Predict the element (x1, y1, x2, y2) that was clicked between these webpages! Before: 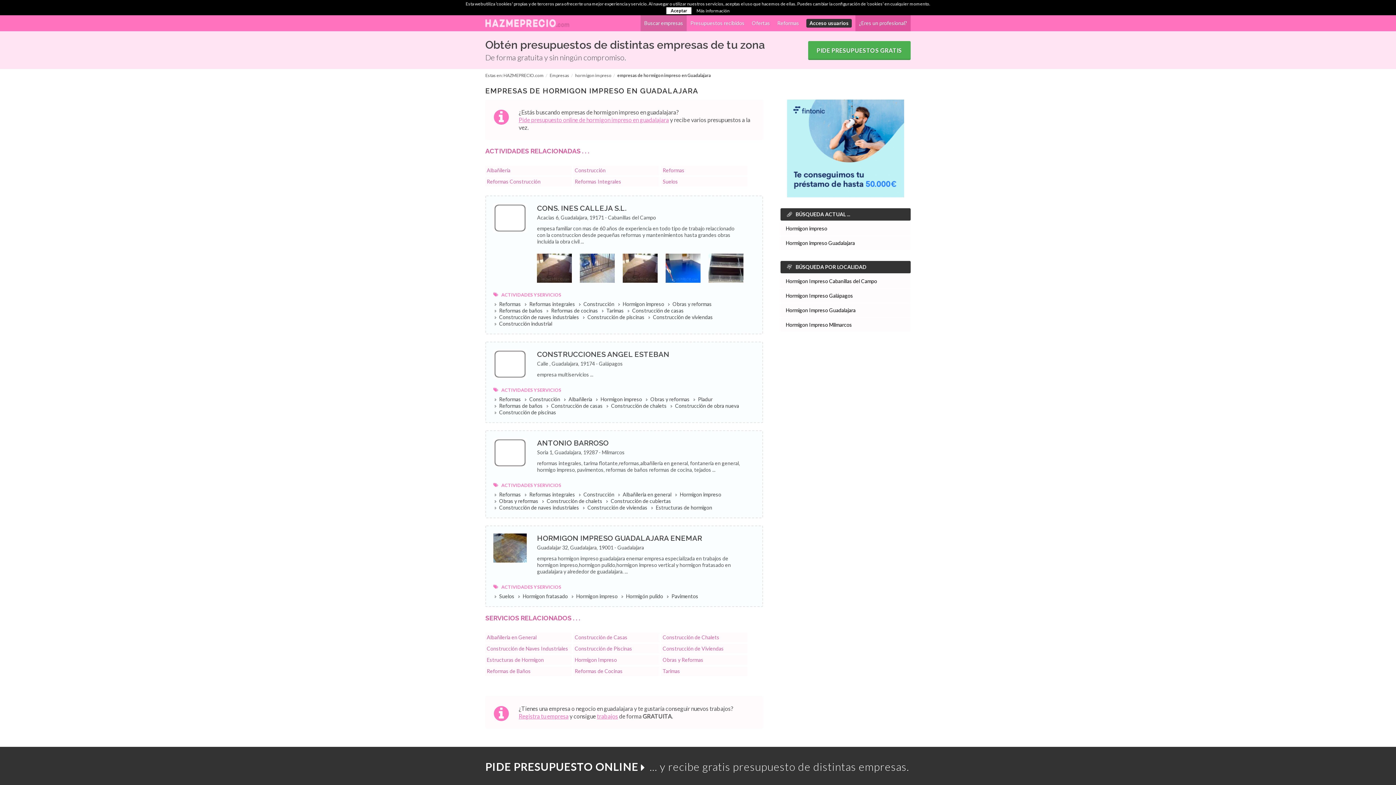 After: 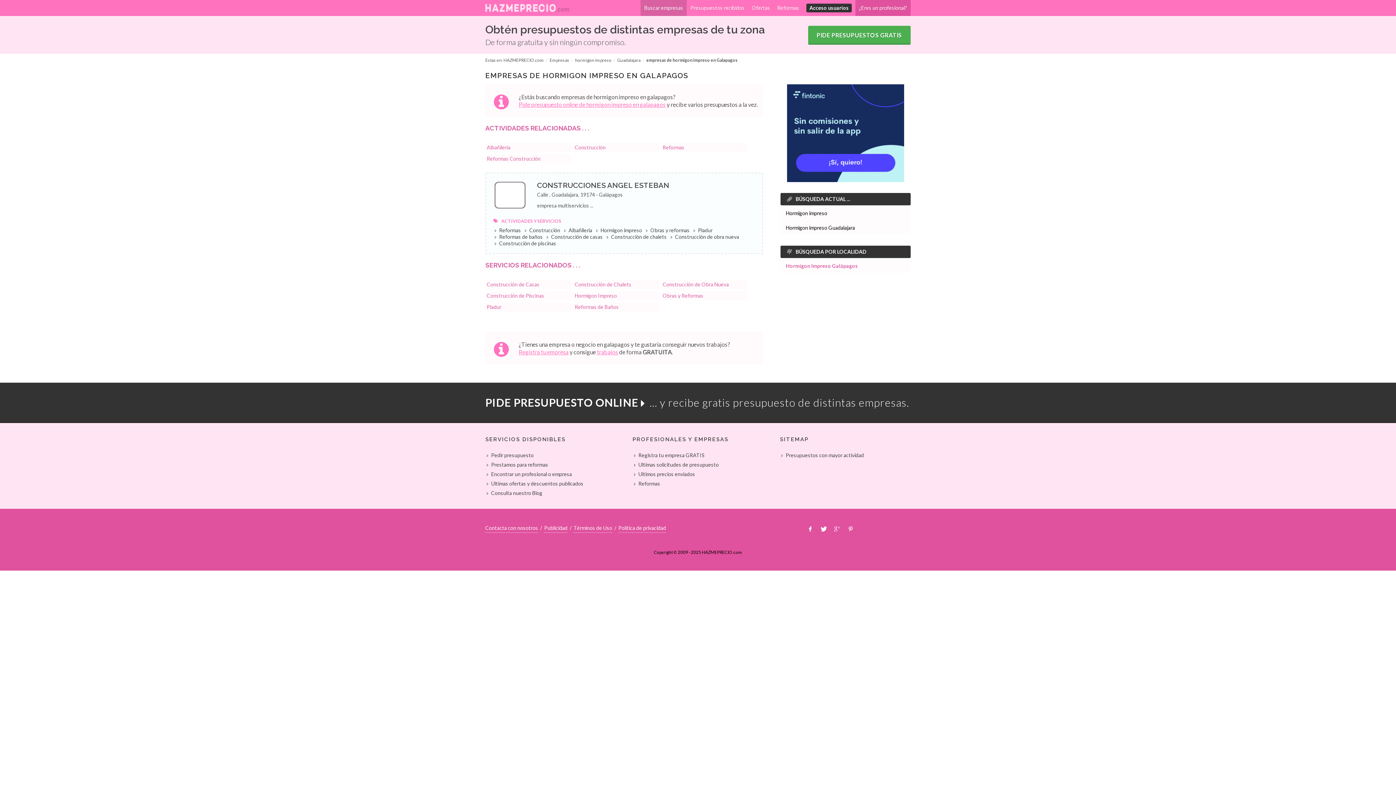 Action: bbox: (780, 289, 910, 302) label: Hormigon Impreso Galápagos